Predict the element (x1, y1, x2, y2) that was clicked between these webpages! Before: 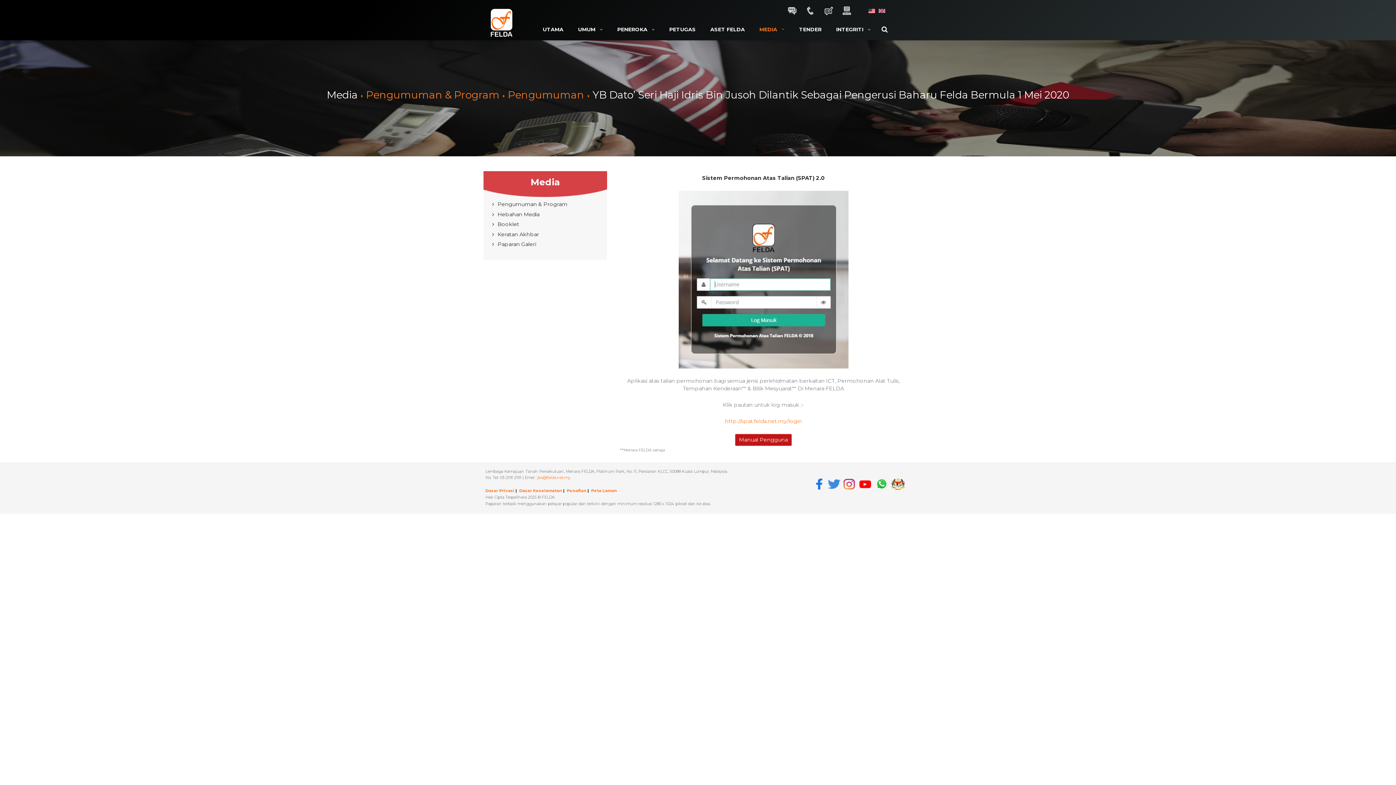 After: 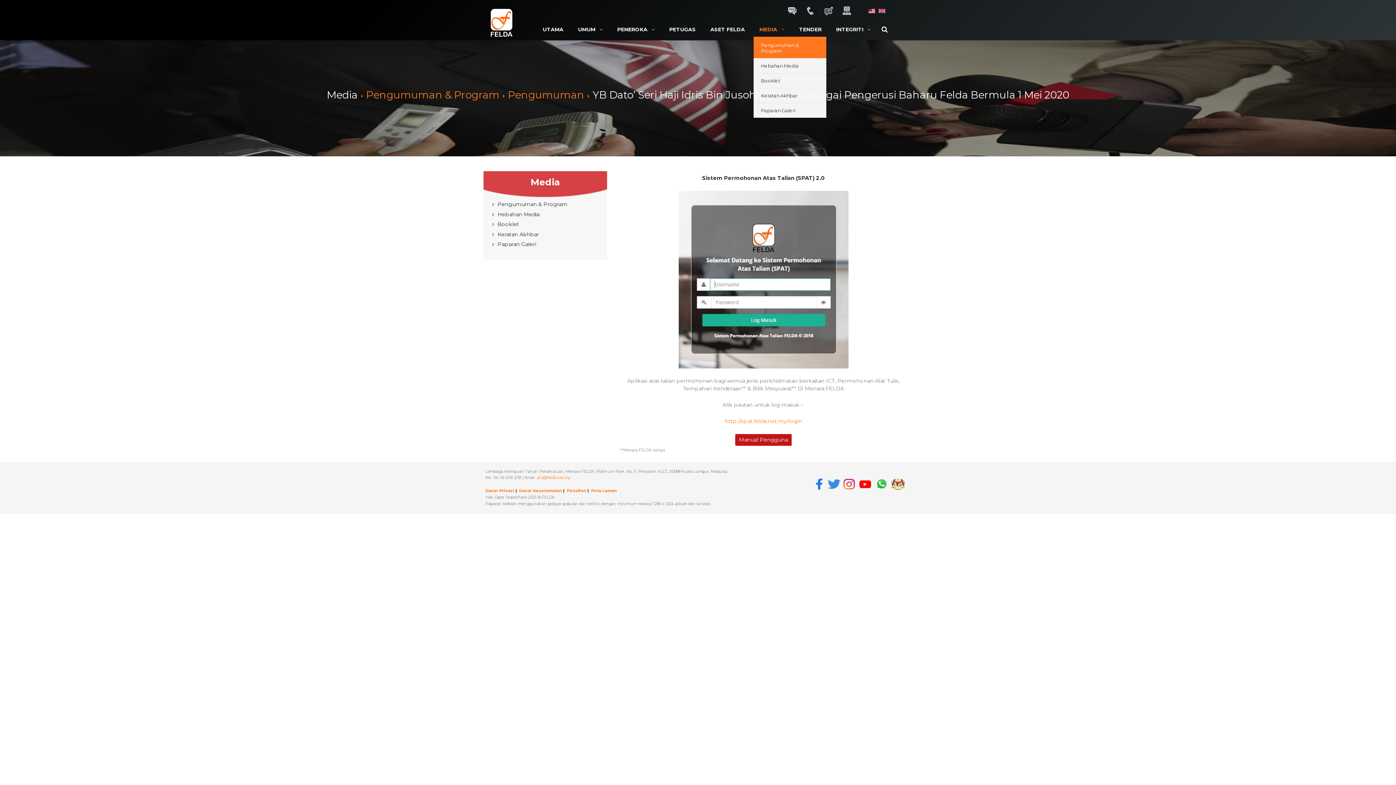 Action: bbox: (753, 22, 790, 36) label: MEDIA